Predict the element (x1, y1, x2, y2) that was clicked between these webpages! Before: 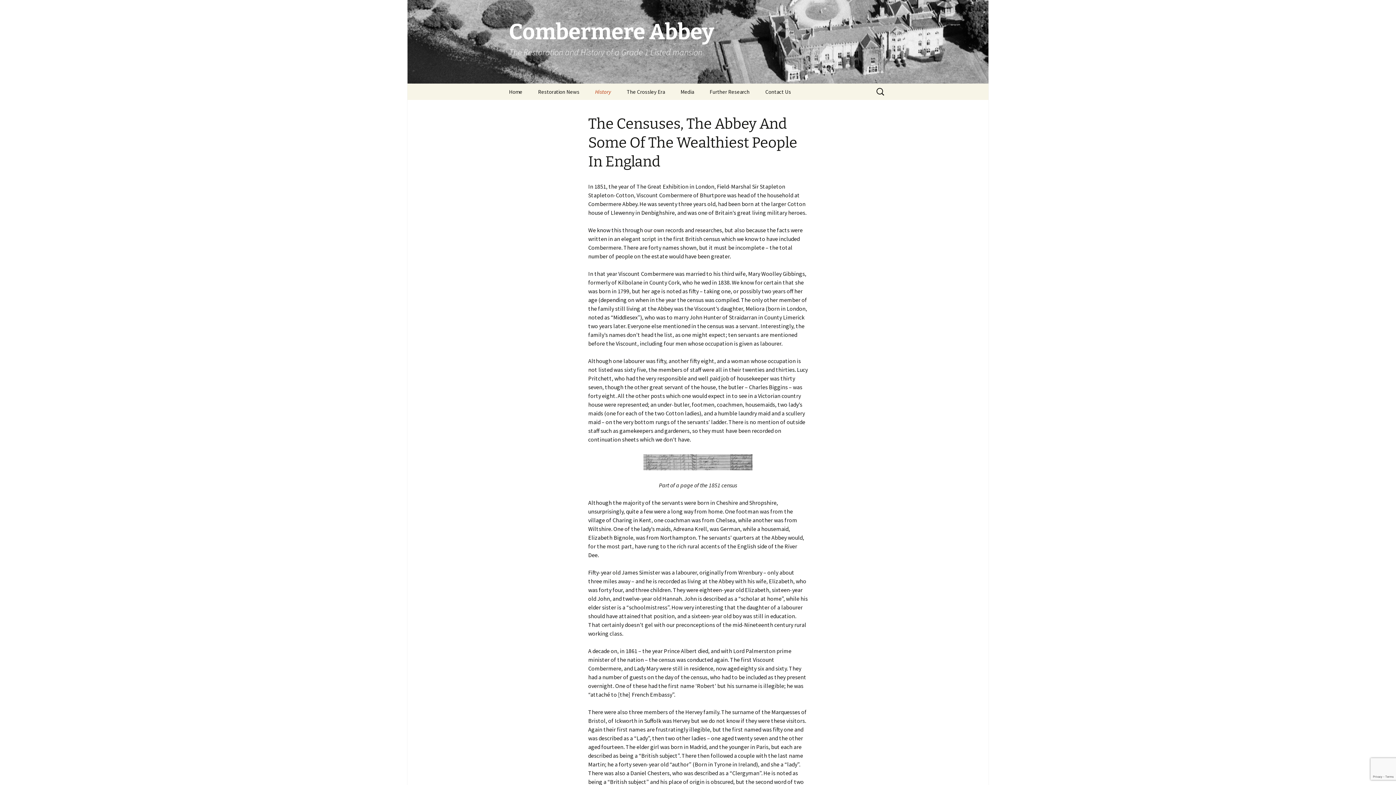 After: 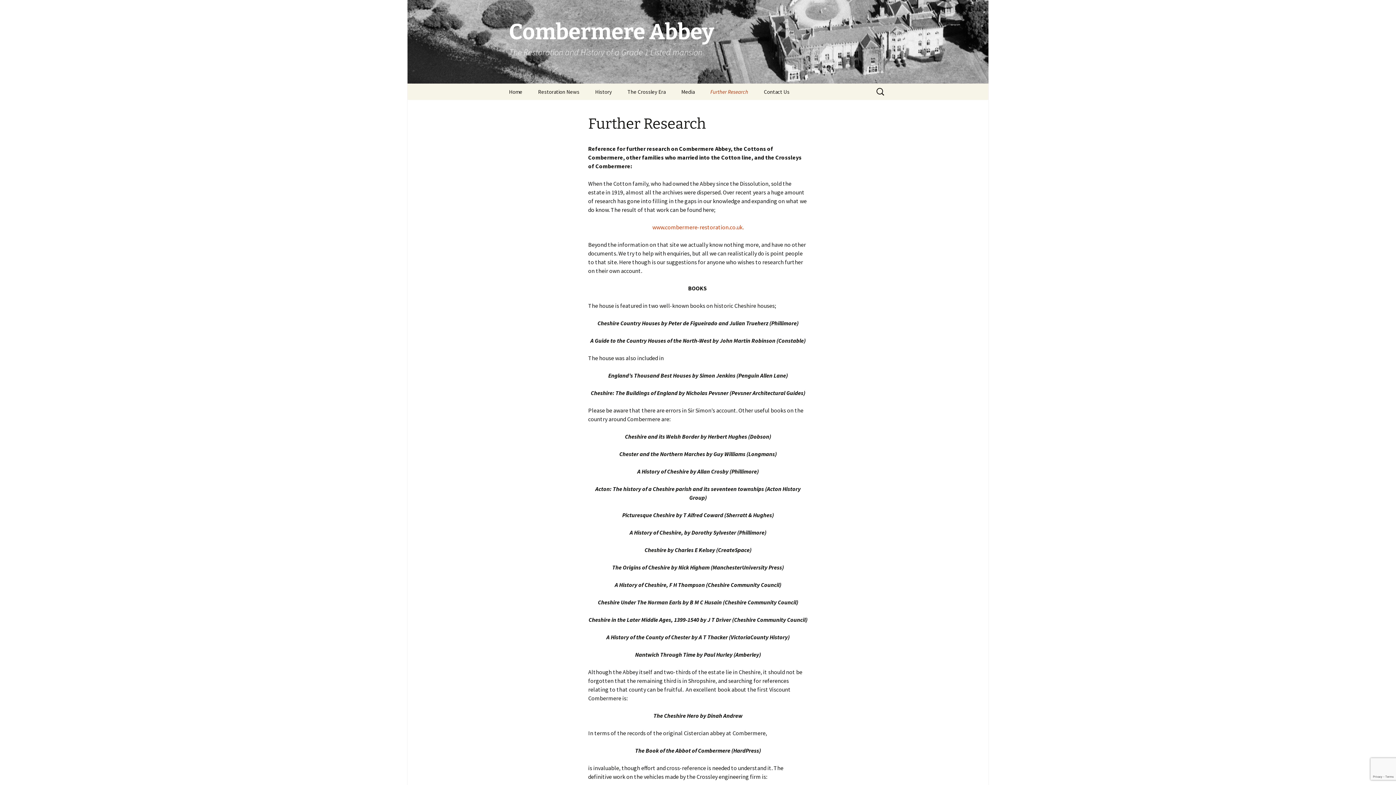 Action: bbox: (702, 83, 757, 100) label: Further Research